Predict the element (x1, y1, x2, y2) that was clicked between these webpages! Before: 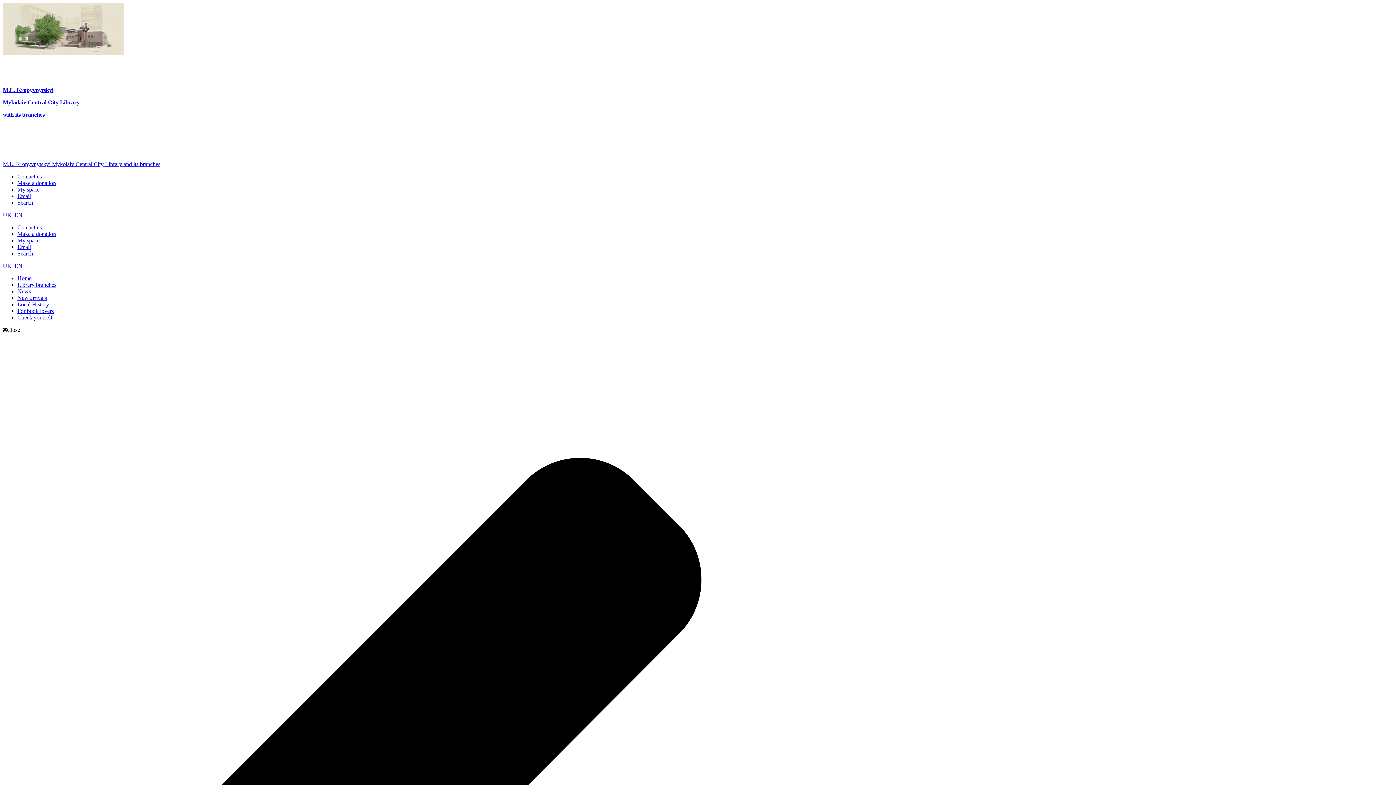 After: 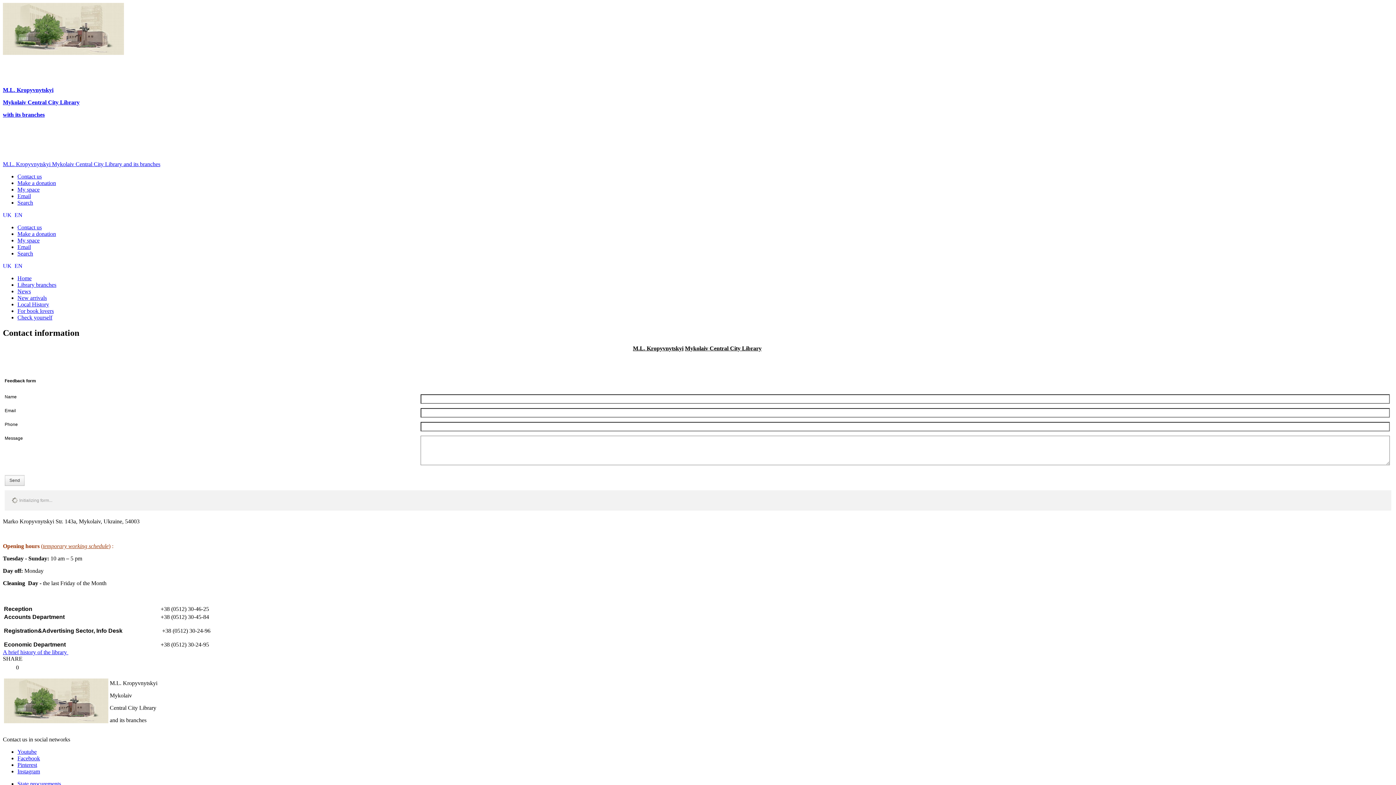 Action: label: Contact us bbox: (17, 224, 41, 230)